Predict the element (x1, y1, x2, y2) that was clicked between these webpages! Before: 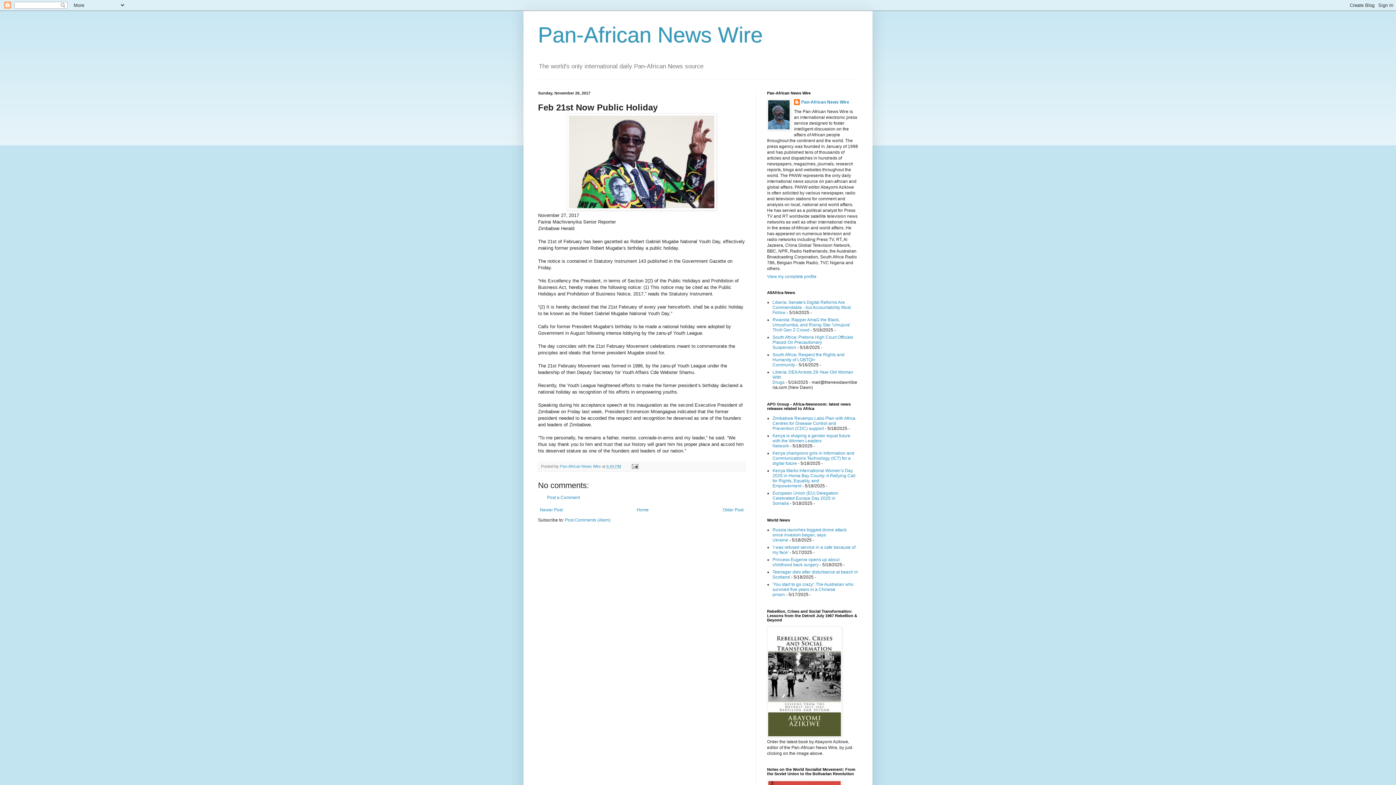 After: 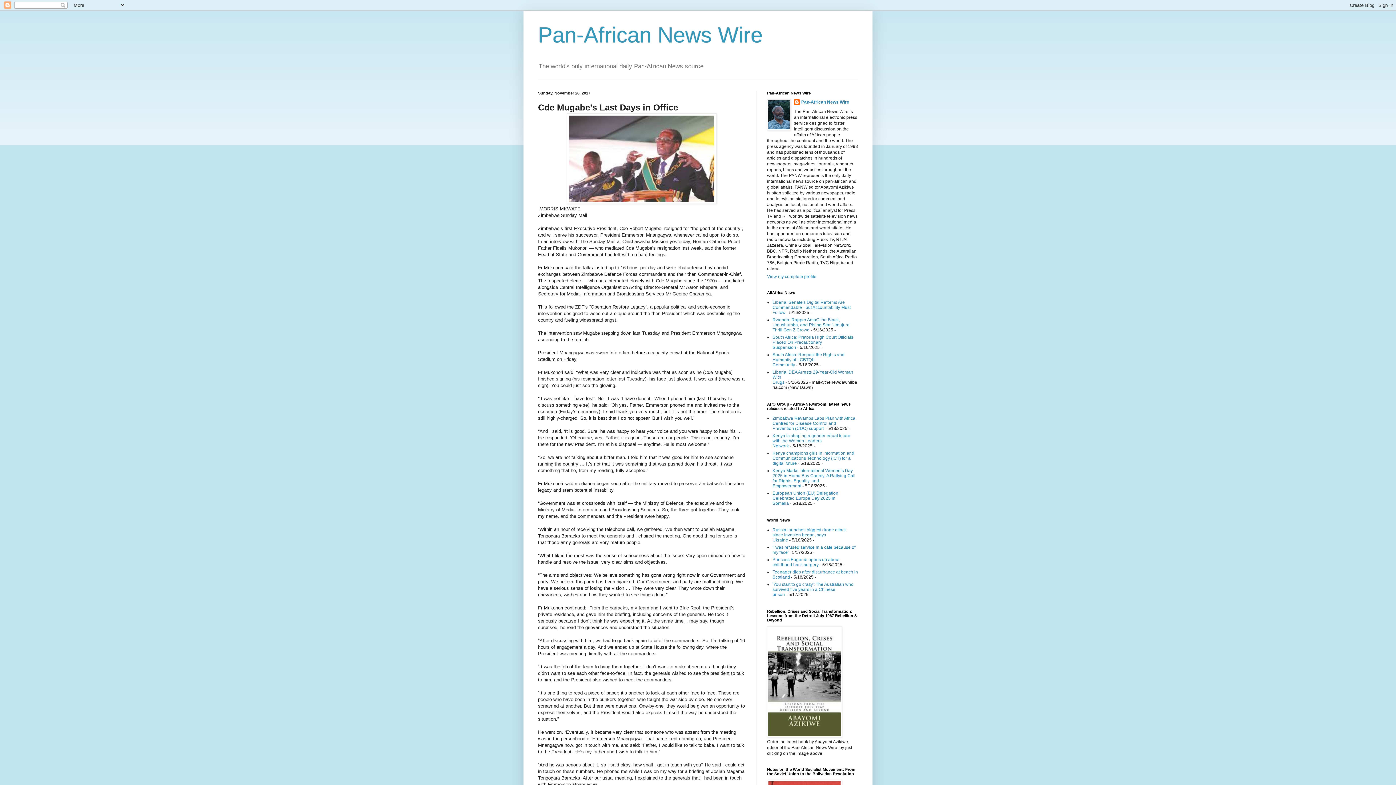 Action: label: Older Post bbox: (721, 505, 745, 514)